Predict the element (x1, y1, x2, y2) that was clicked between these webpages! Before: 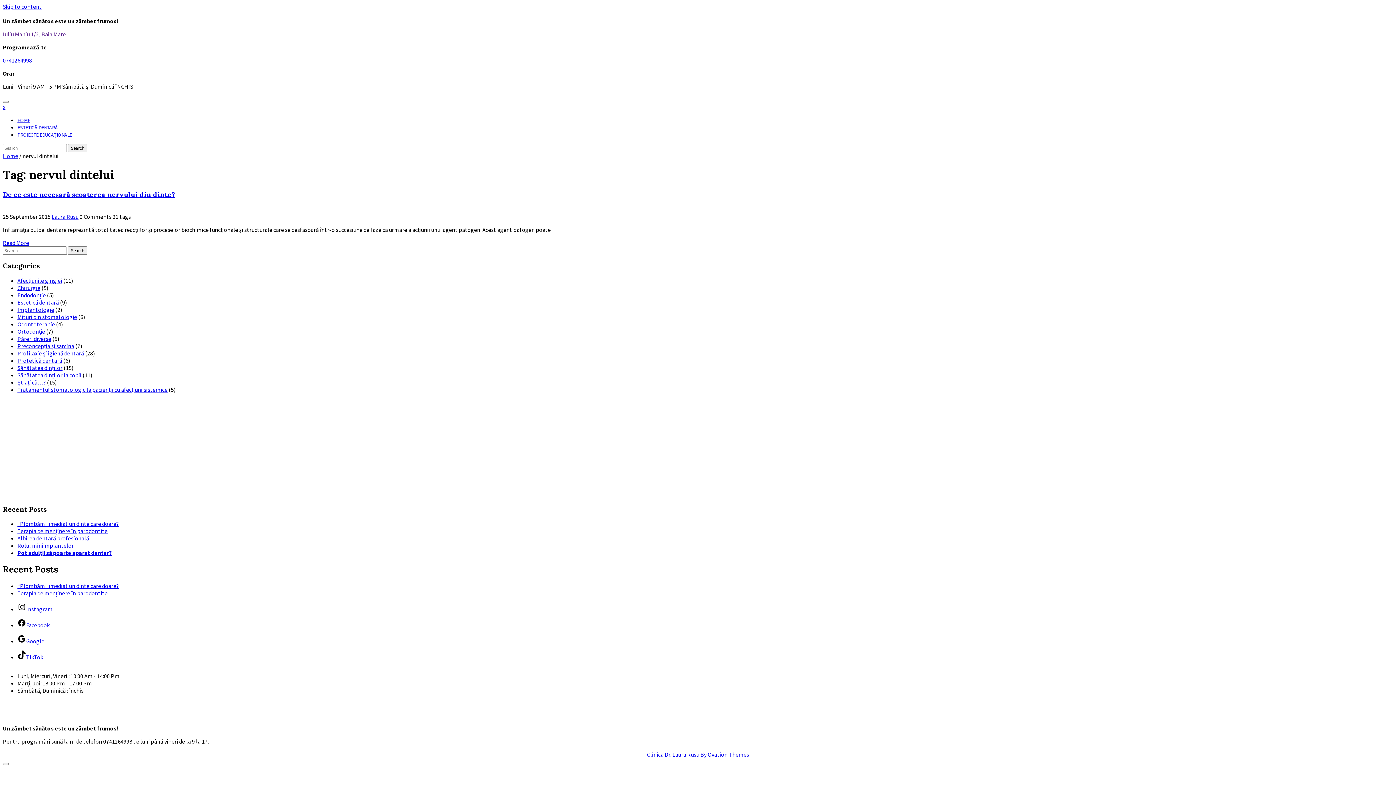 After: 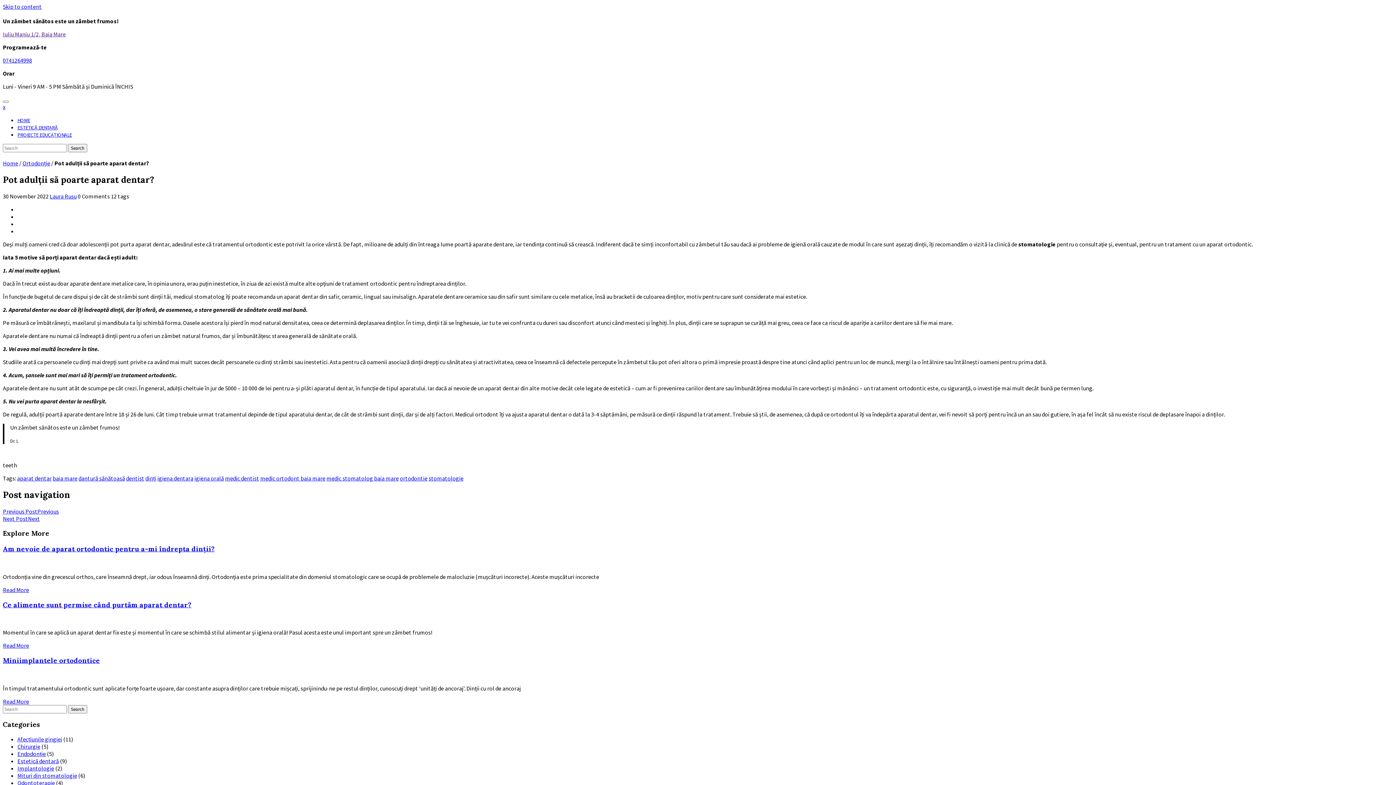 Action: bbox: (17, 549, 112, 556) label: Pot adulții să poarte aparat dentar?